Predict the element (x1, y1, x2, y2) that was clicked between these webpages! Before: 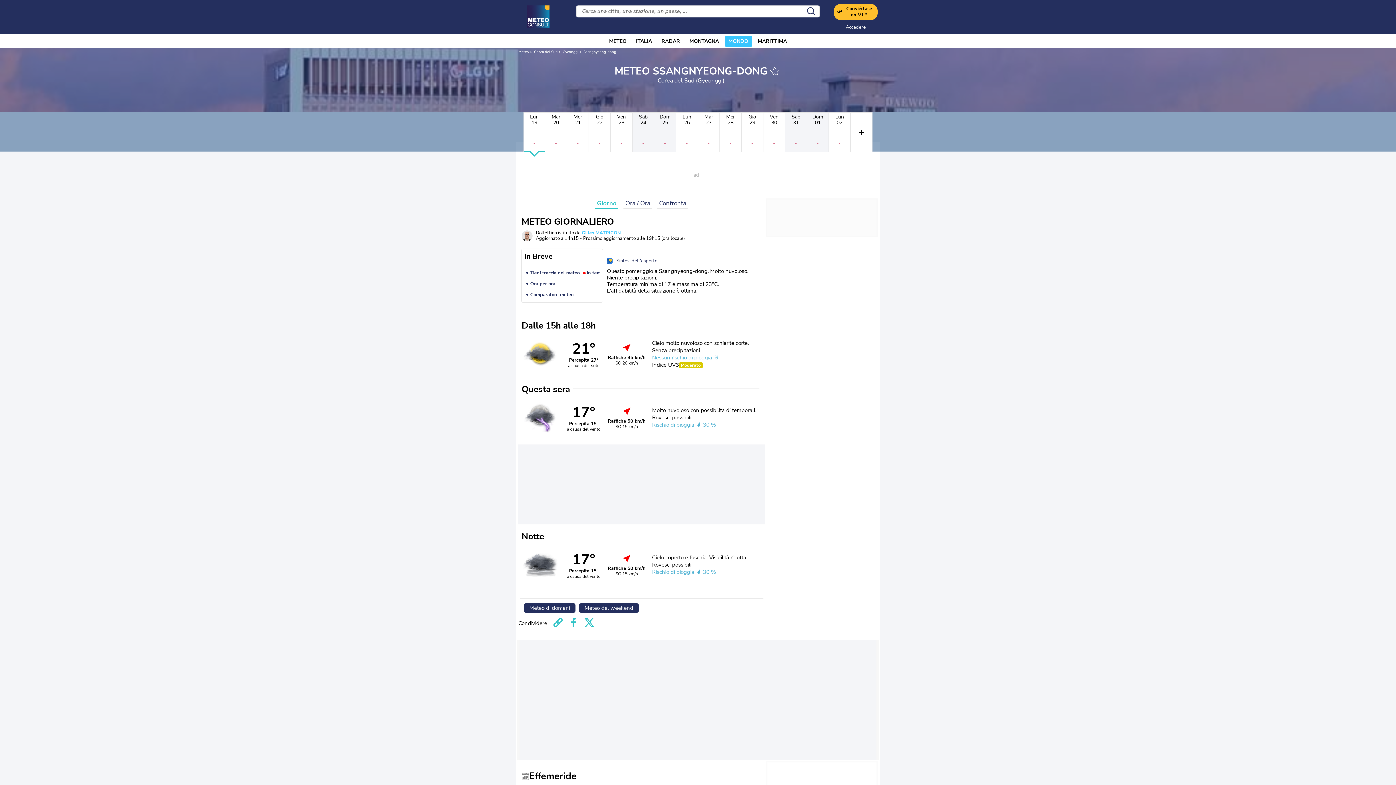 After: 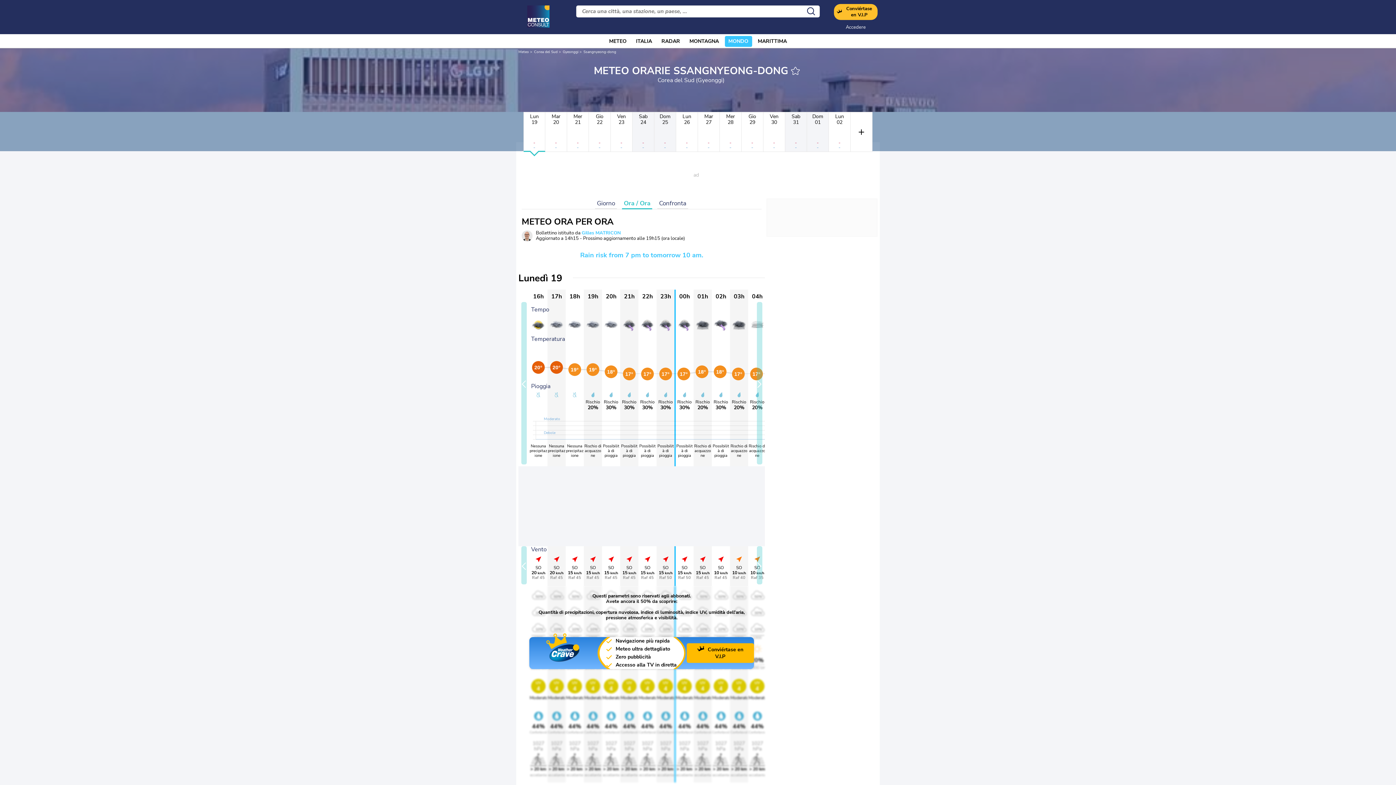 Action: label: Ora / Ora bbox: (623, 199, 652, 209)